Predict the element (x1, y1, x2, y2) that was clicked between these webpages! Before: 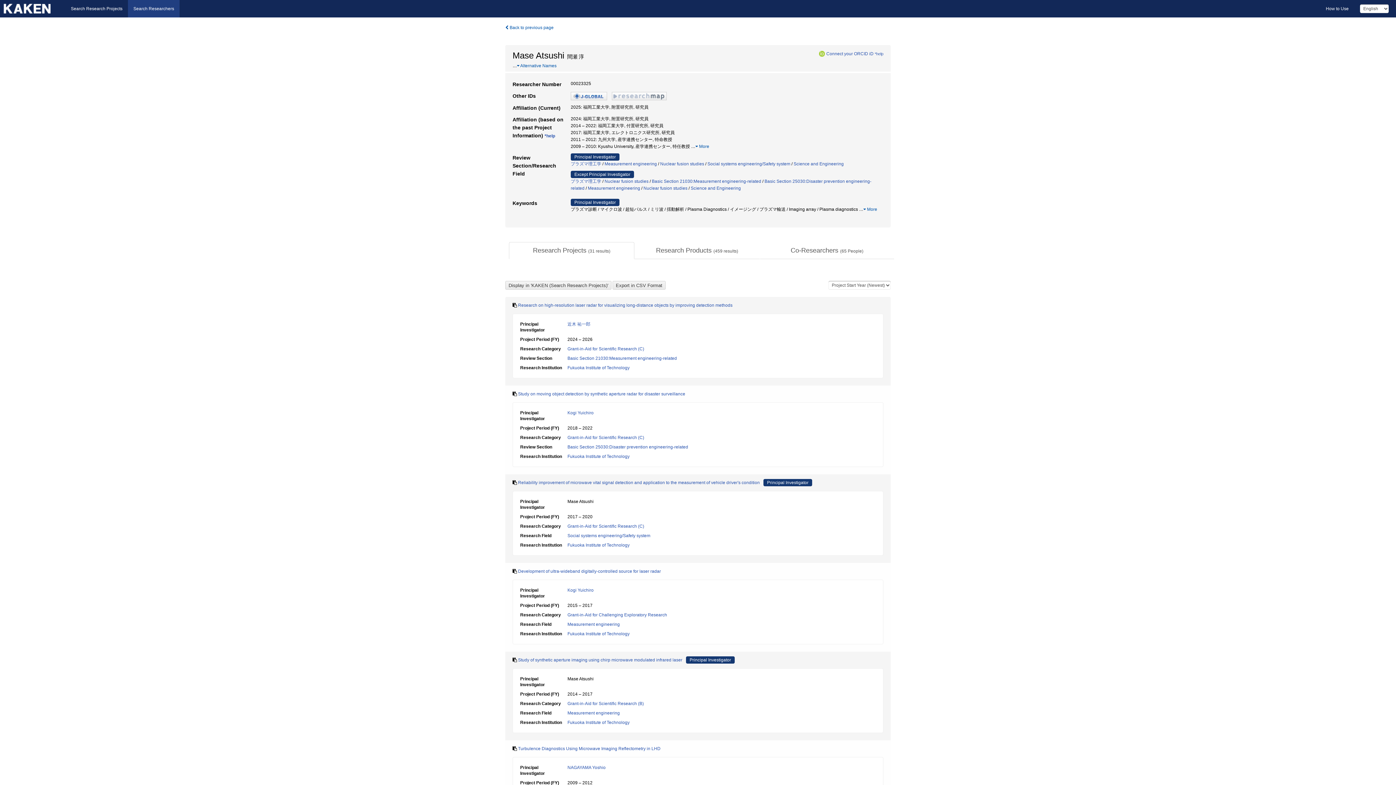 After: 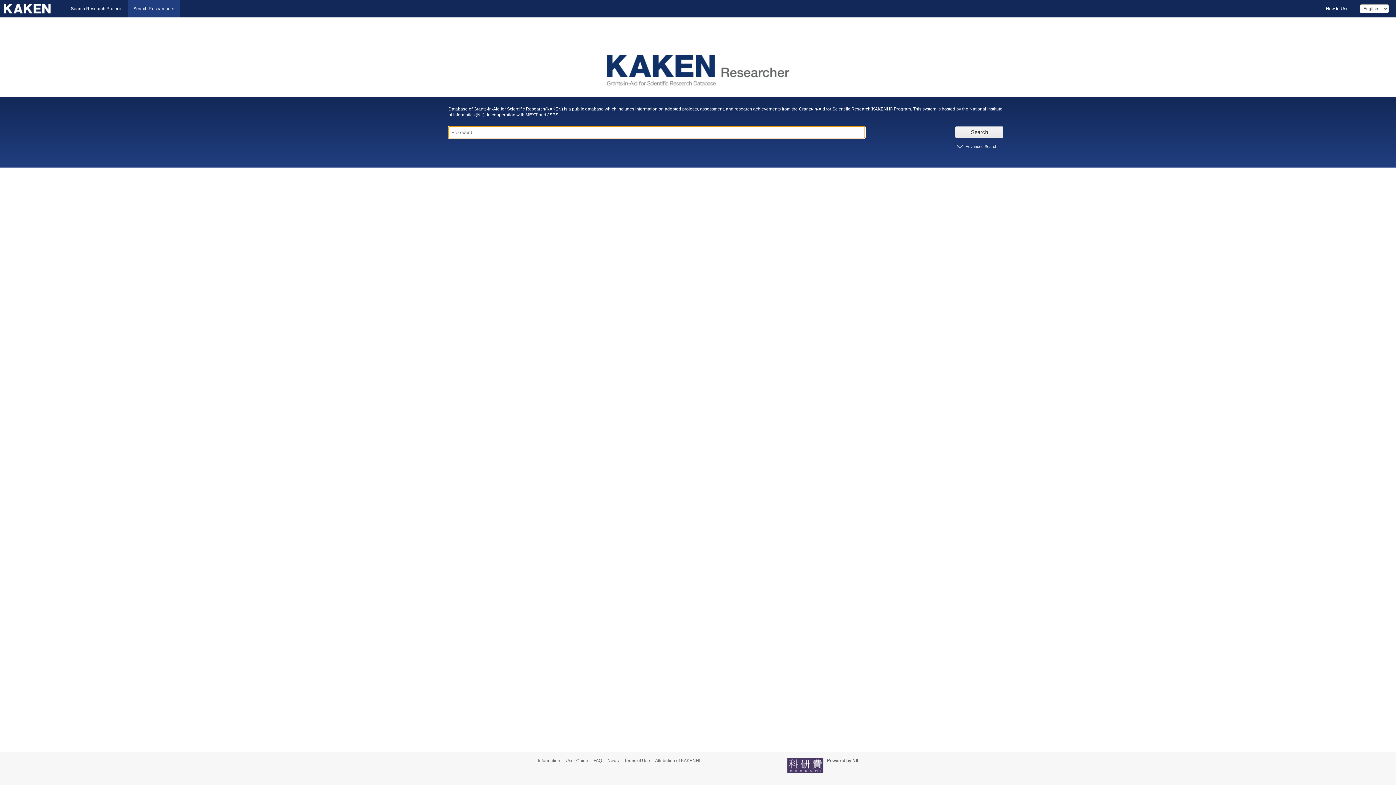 Action: label: Search Researchers bbox: (128, 0, 179, 17)